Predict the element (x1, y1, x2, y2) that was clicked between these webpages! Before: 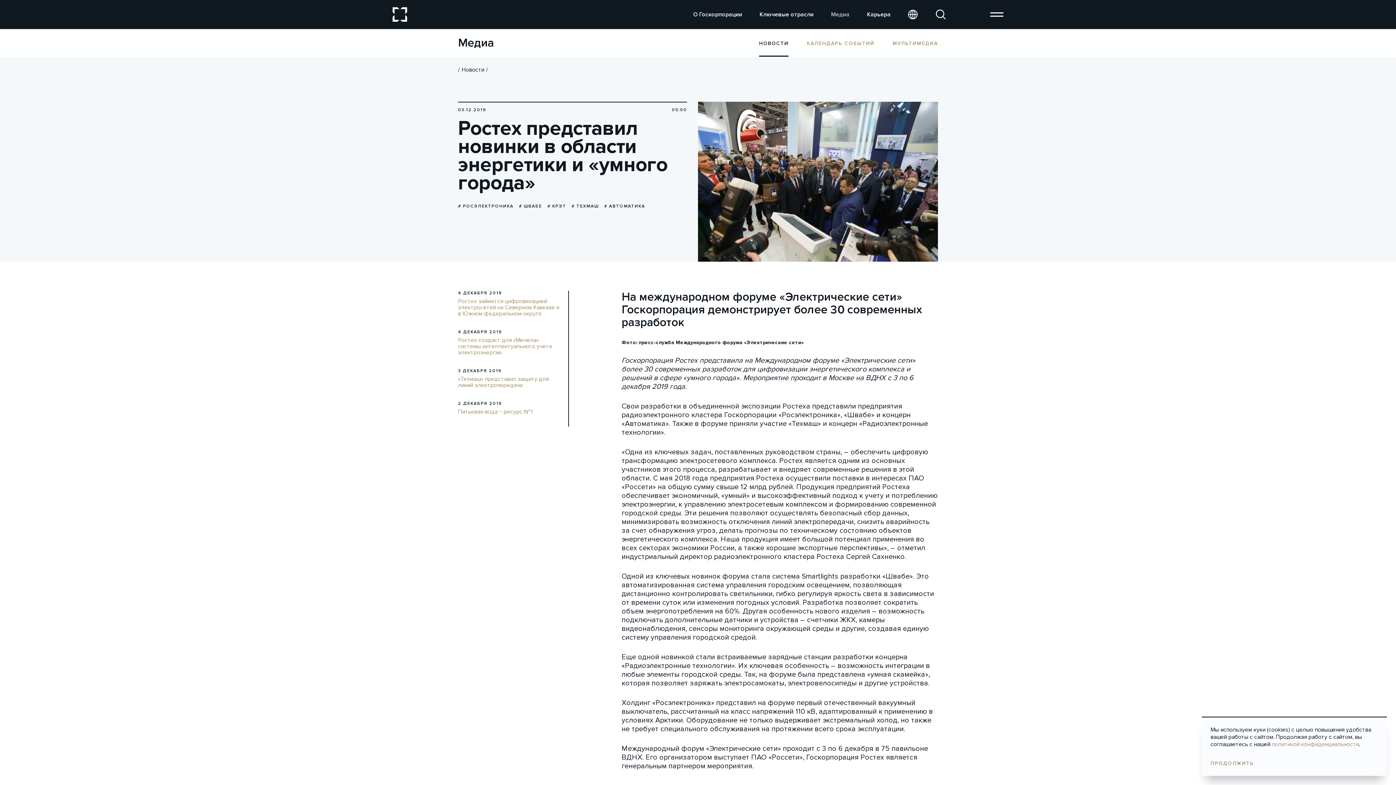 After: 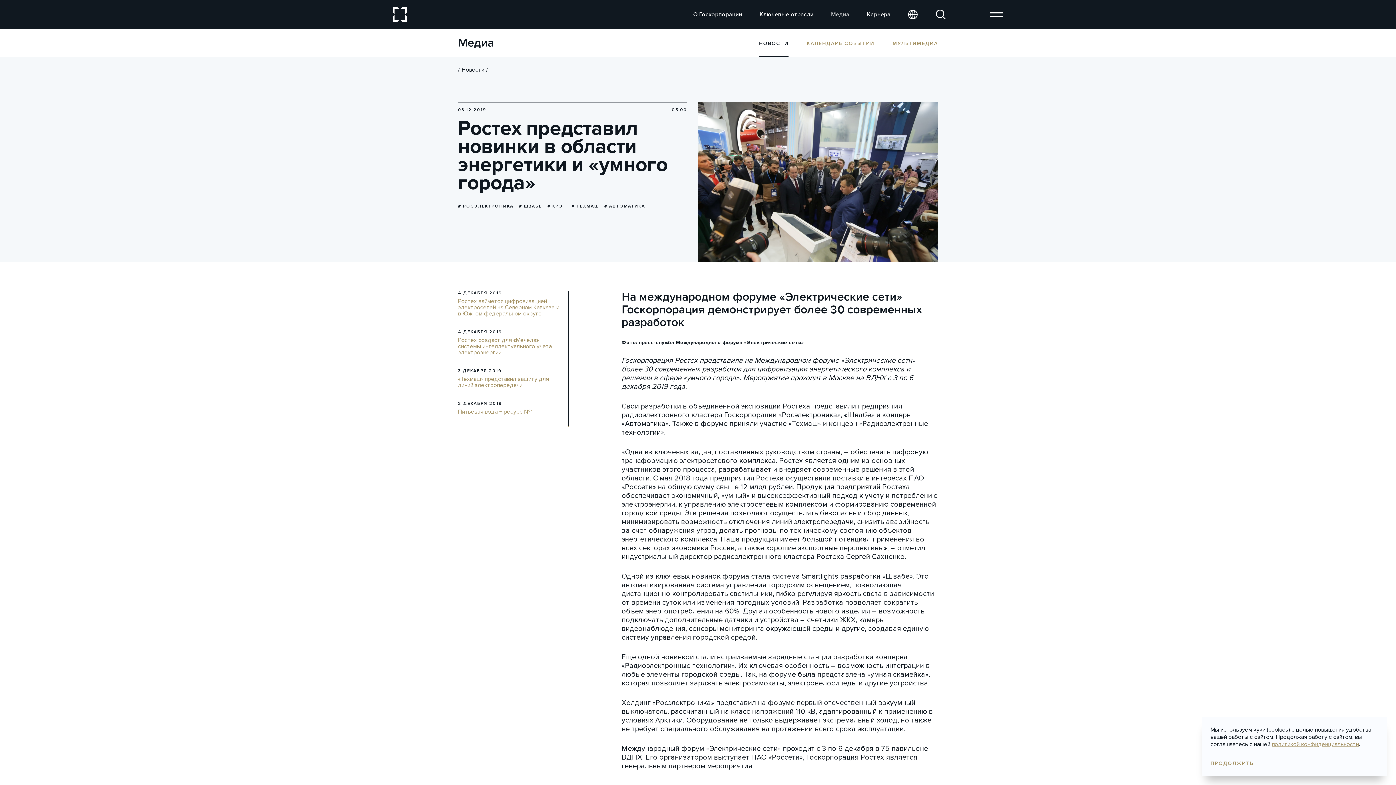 Action: label: политикой конфиденциальности bbox: (1272, 741, 1359, 748)